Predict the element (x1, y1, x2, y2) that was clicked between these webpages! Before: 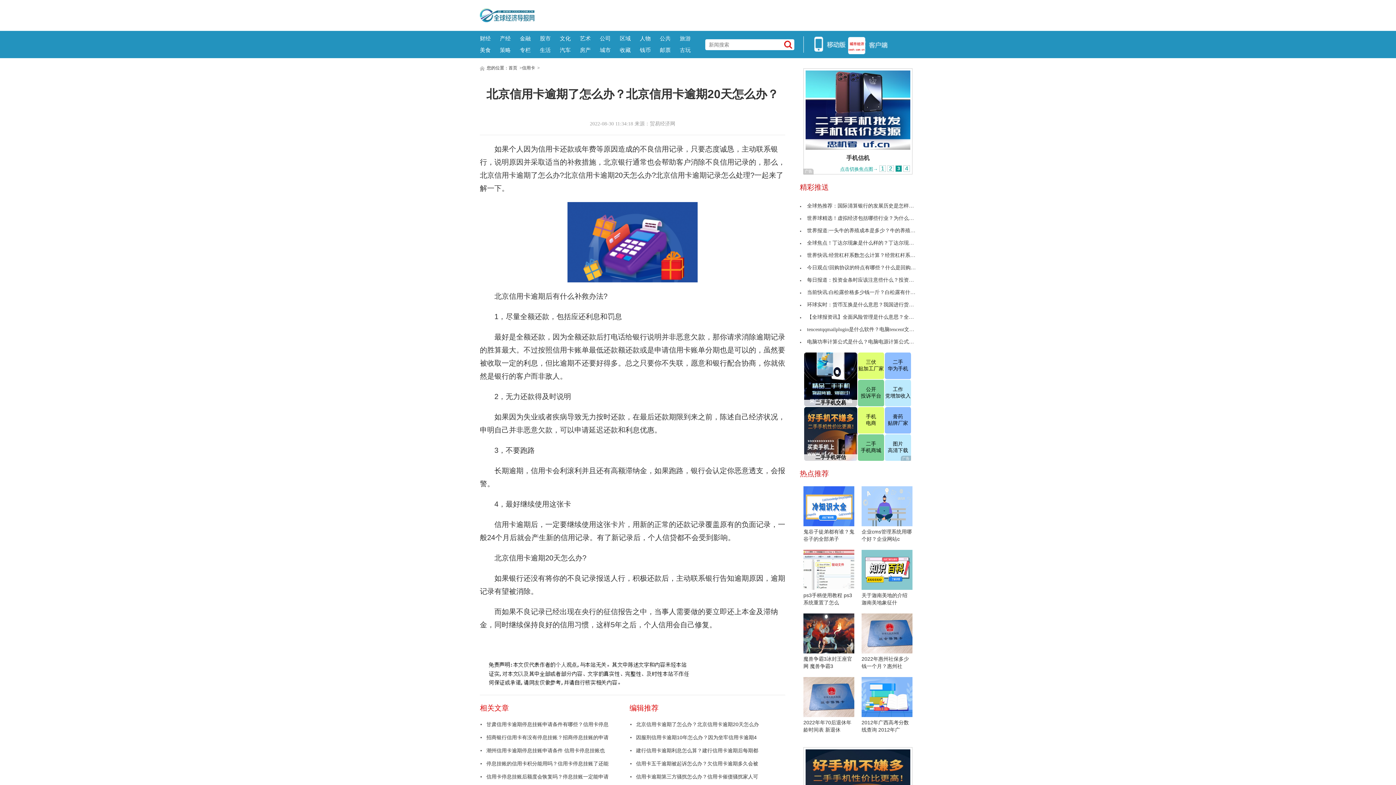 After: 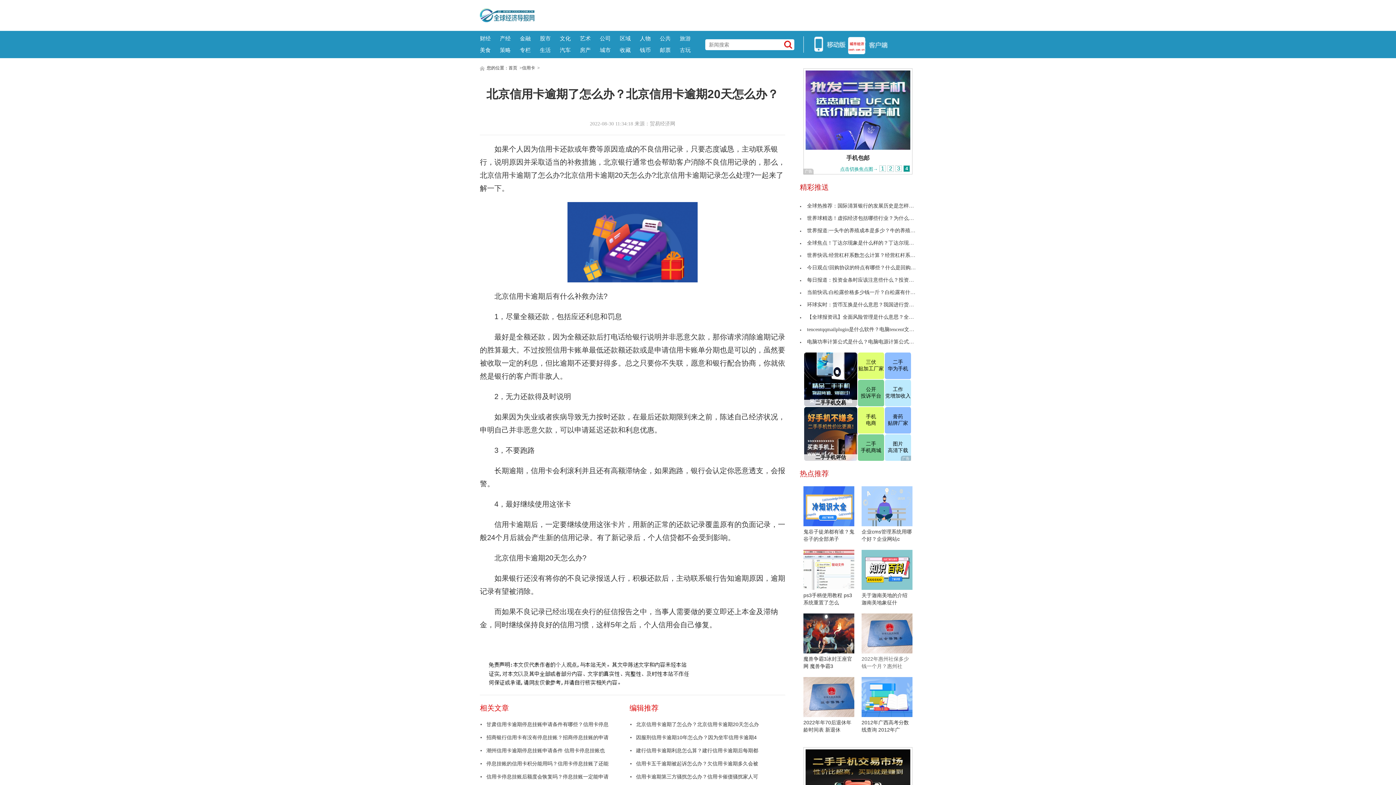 Action: bbox: (858, 613, 916, 670) label:  2022年惠州社保多少钱一个月？惠州社